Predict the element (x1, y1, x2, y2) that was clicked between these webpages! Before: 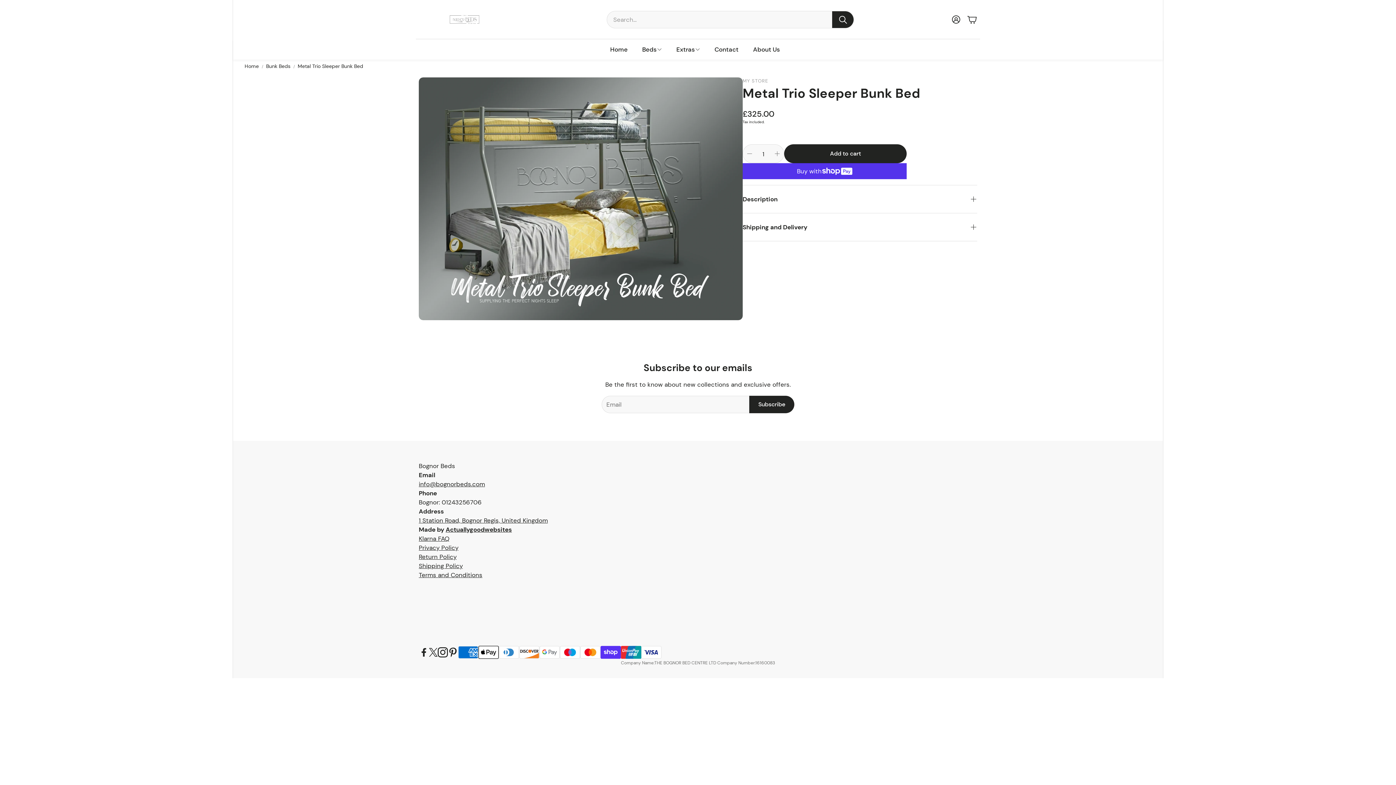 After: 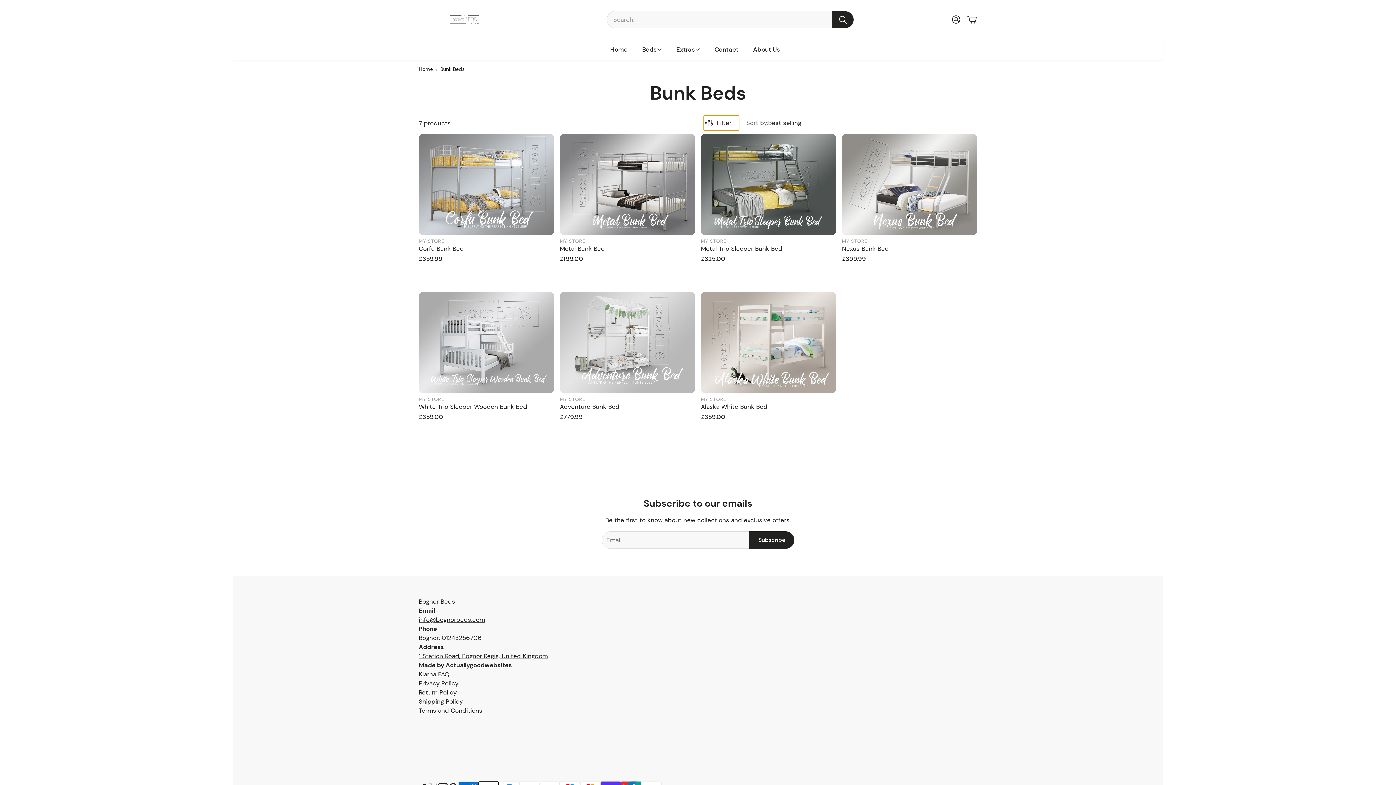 Action: bbox: (266, 62, 290, 70) label: Bunk Beds